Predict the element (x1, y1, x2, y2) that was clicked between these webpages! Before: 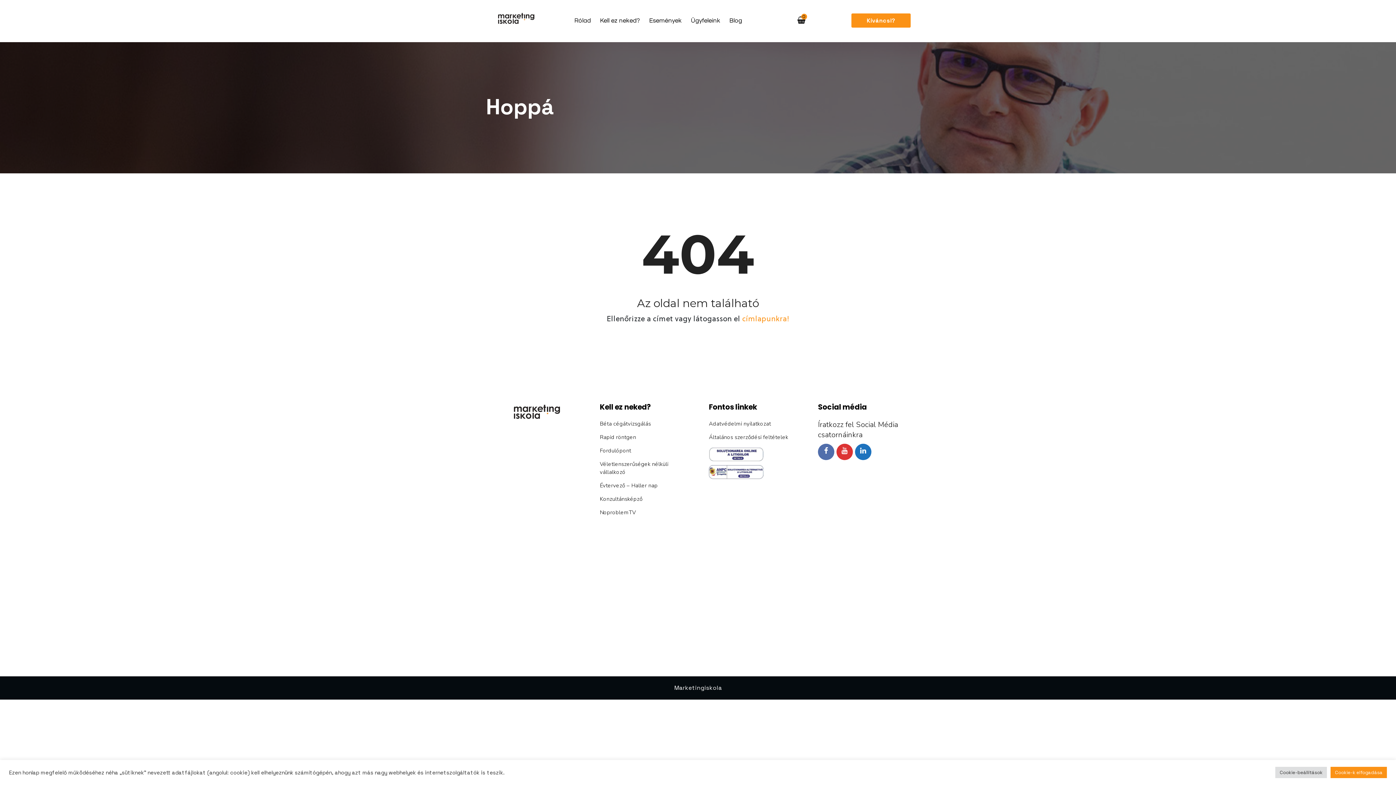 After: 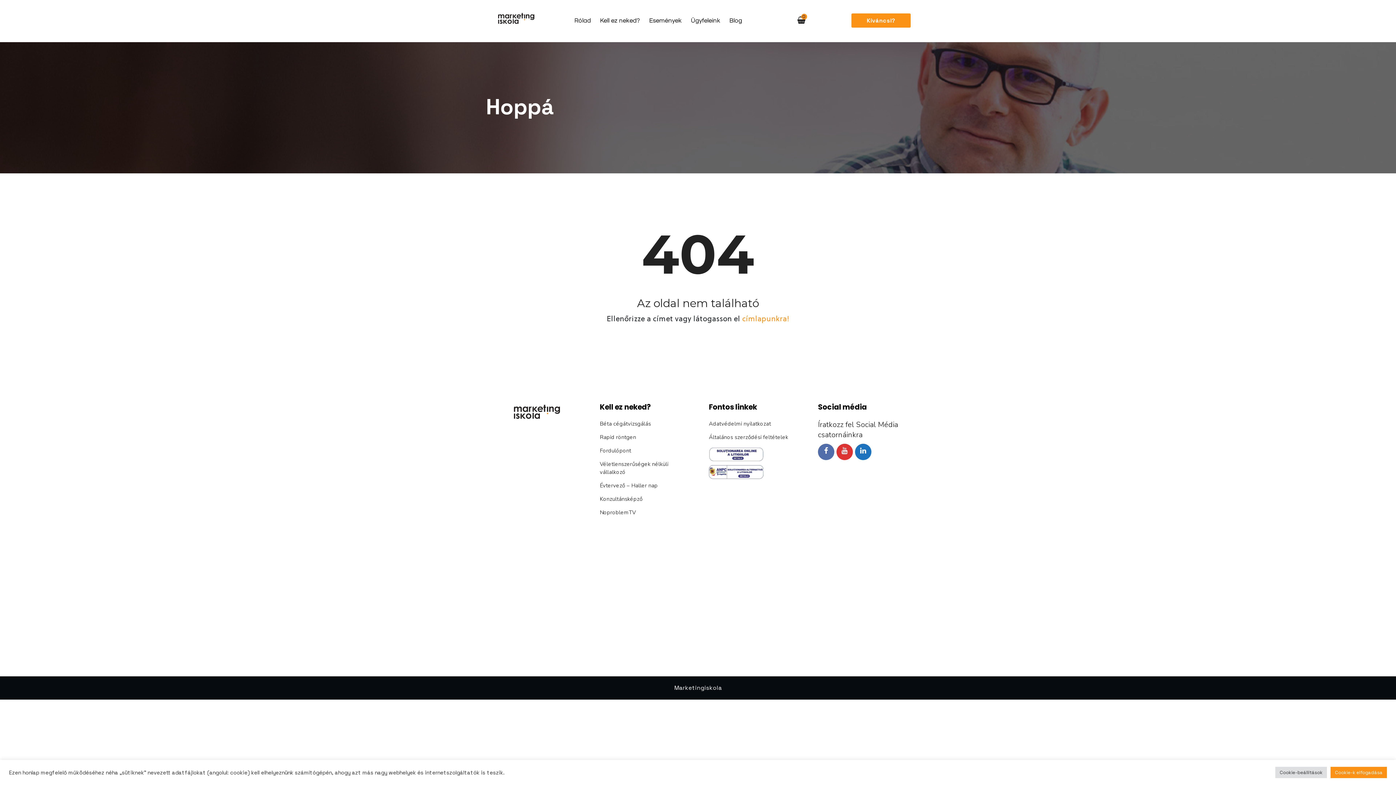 Action: bbox: (709, 465, 763, 479)